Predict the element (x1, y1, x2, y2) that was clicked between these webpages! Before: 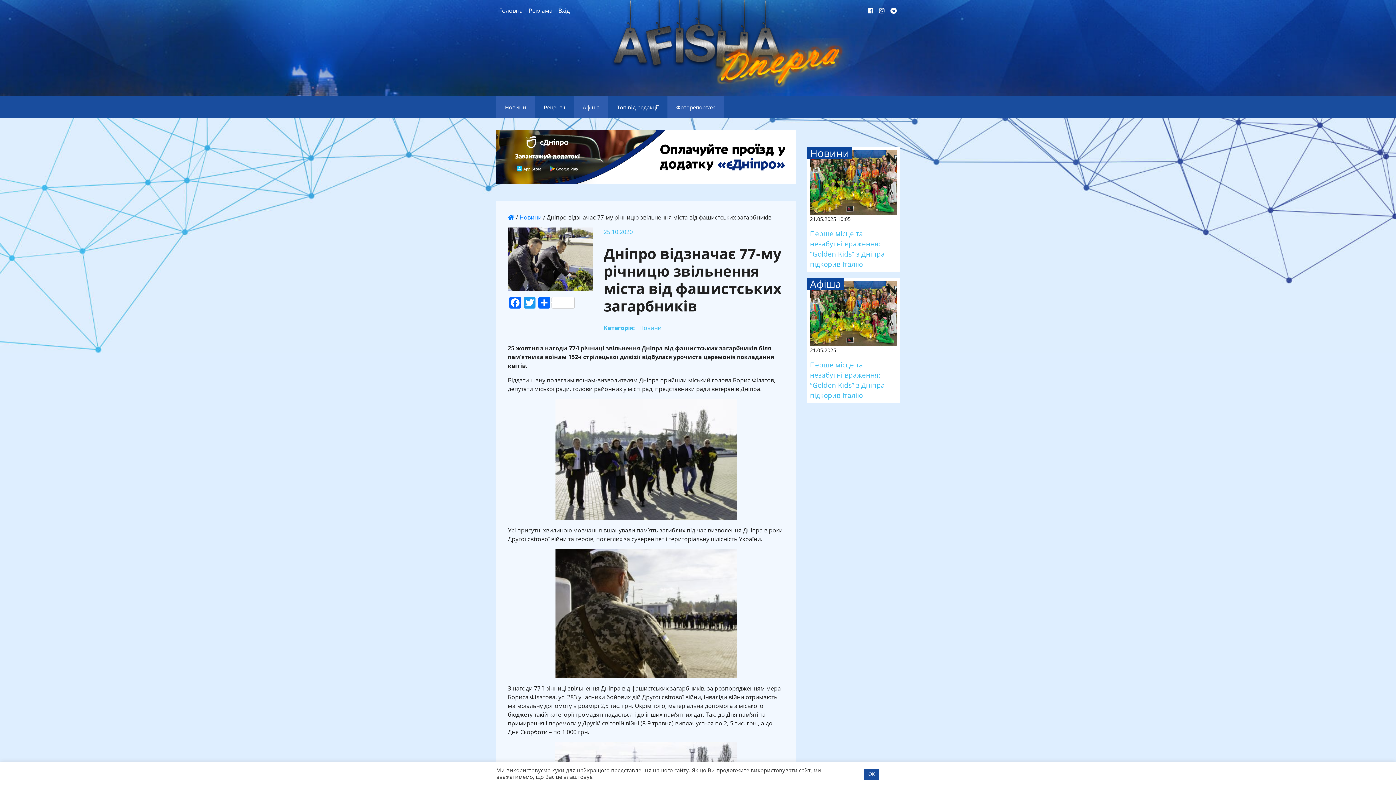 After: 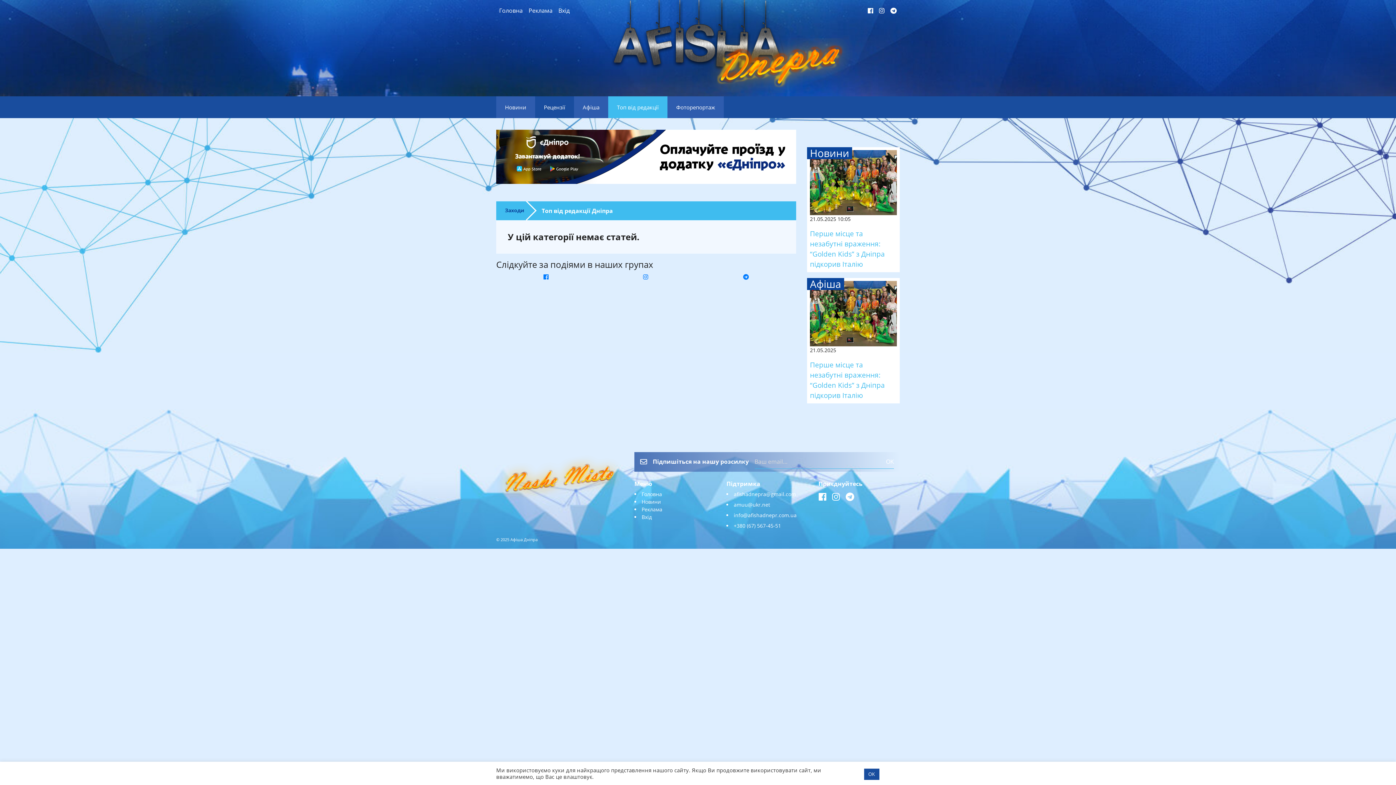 Action: bbox: (614, 96, 661, 118) label: Топ від редакції